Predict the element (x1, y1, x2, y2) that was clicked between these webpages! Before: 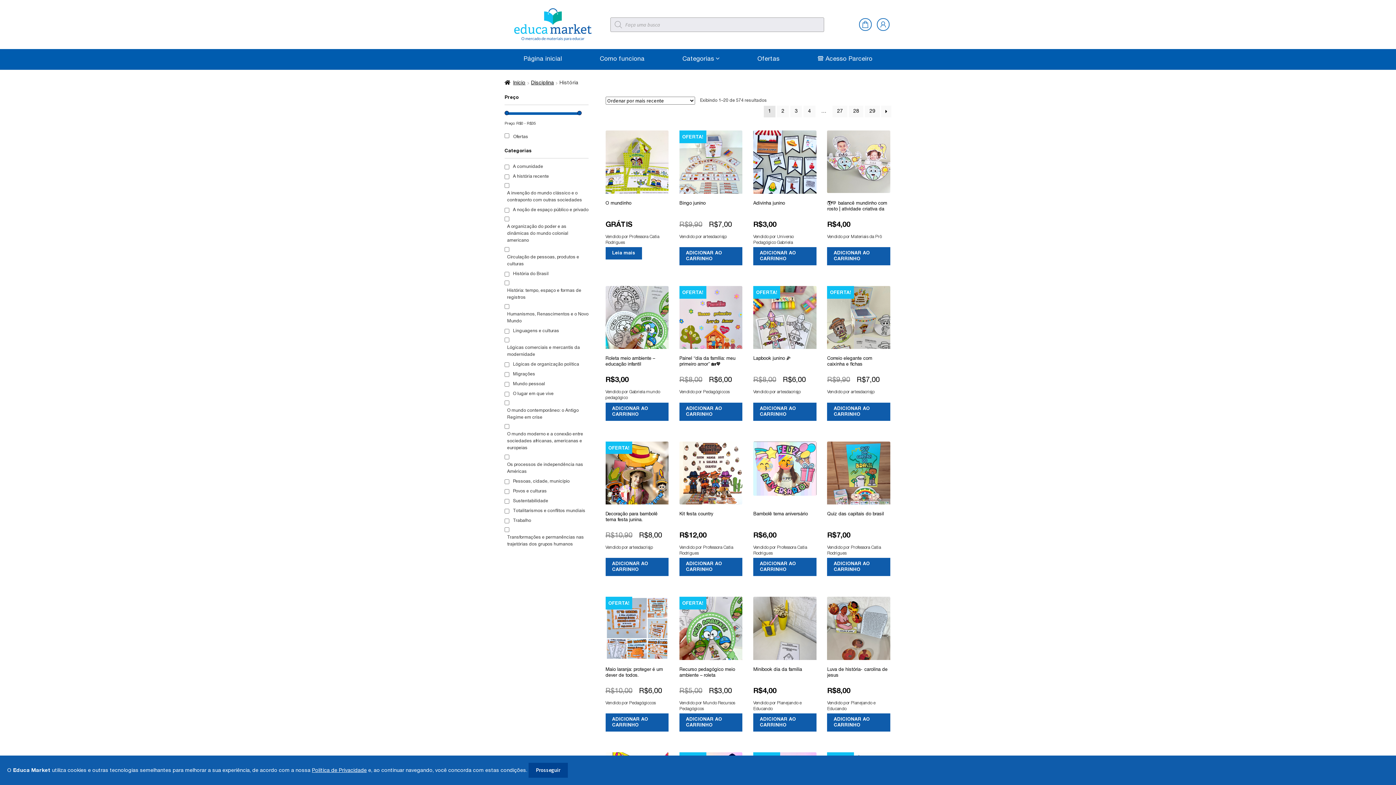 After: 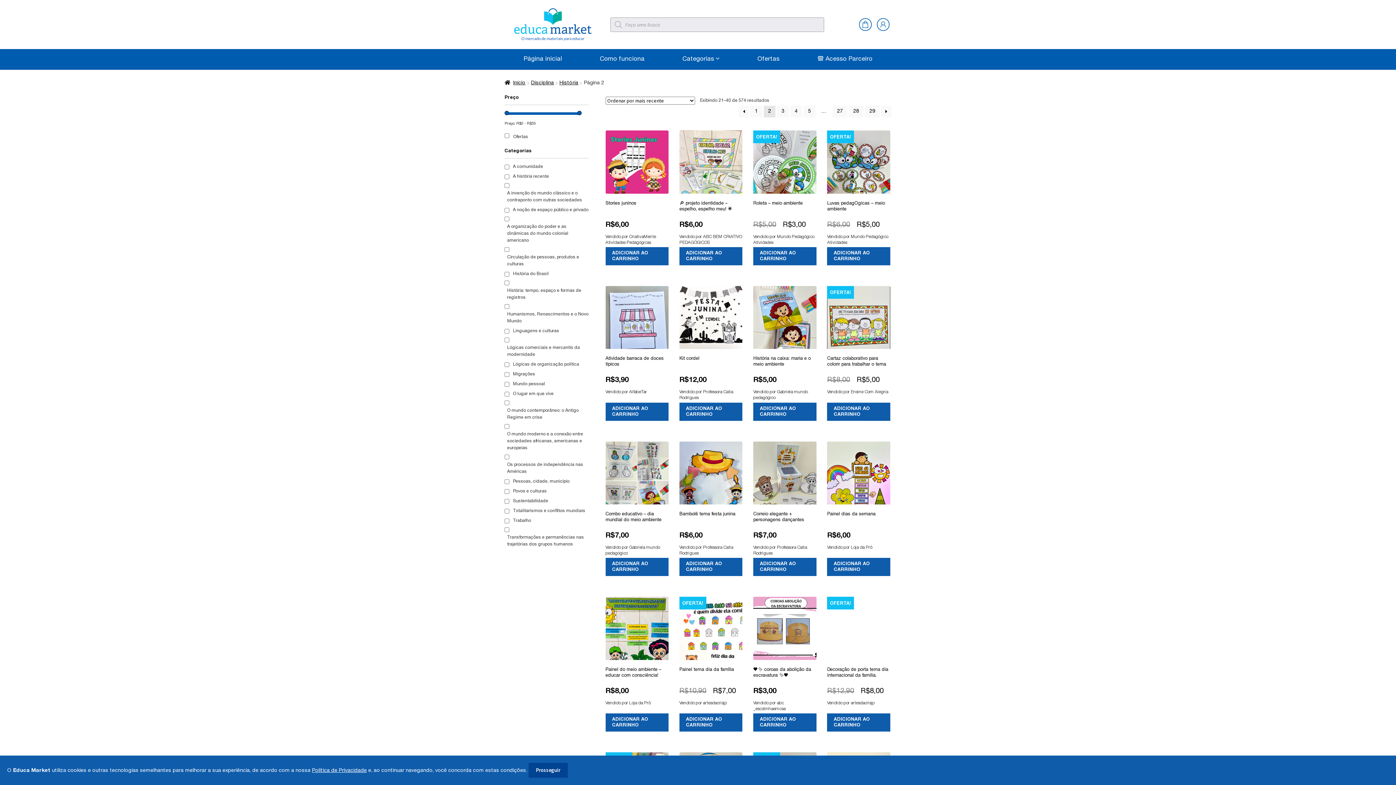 Action: label: → bbox: (881, 105, 891, 117)